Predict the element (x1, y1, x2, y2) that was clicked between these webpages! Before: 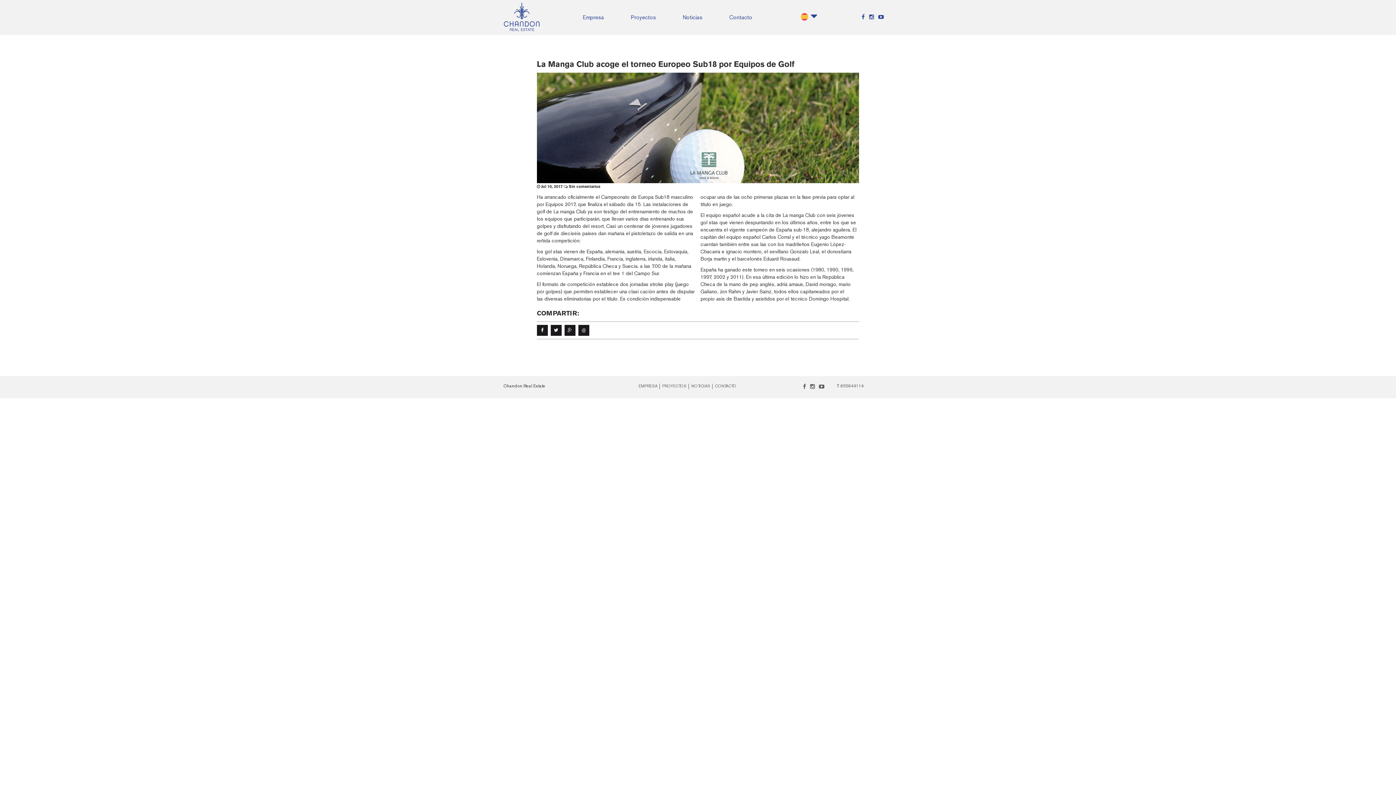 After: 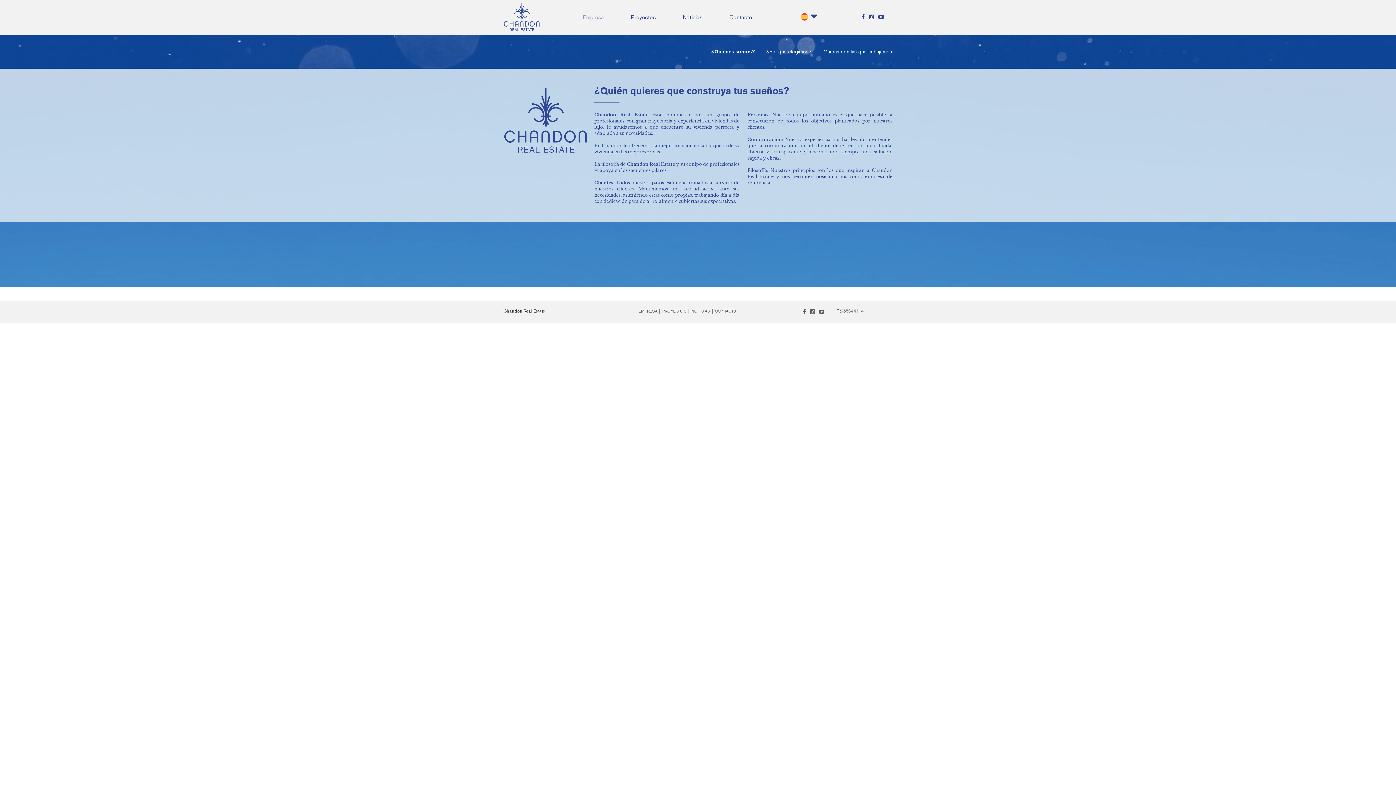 Action: bbox: (638, 383, 657, 389) label: EMPRESA